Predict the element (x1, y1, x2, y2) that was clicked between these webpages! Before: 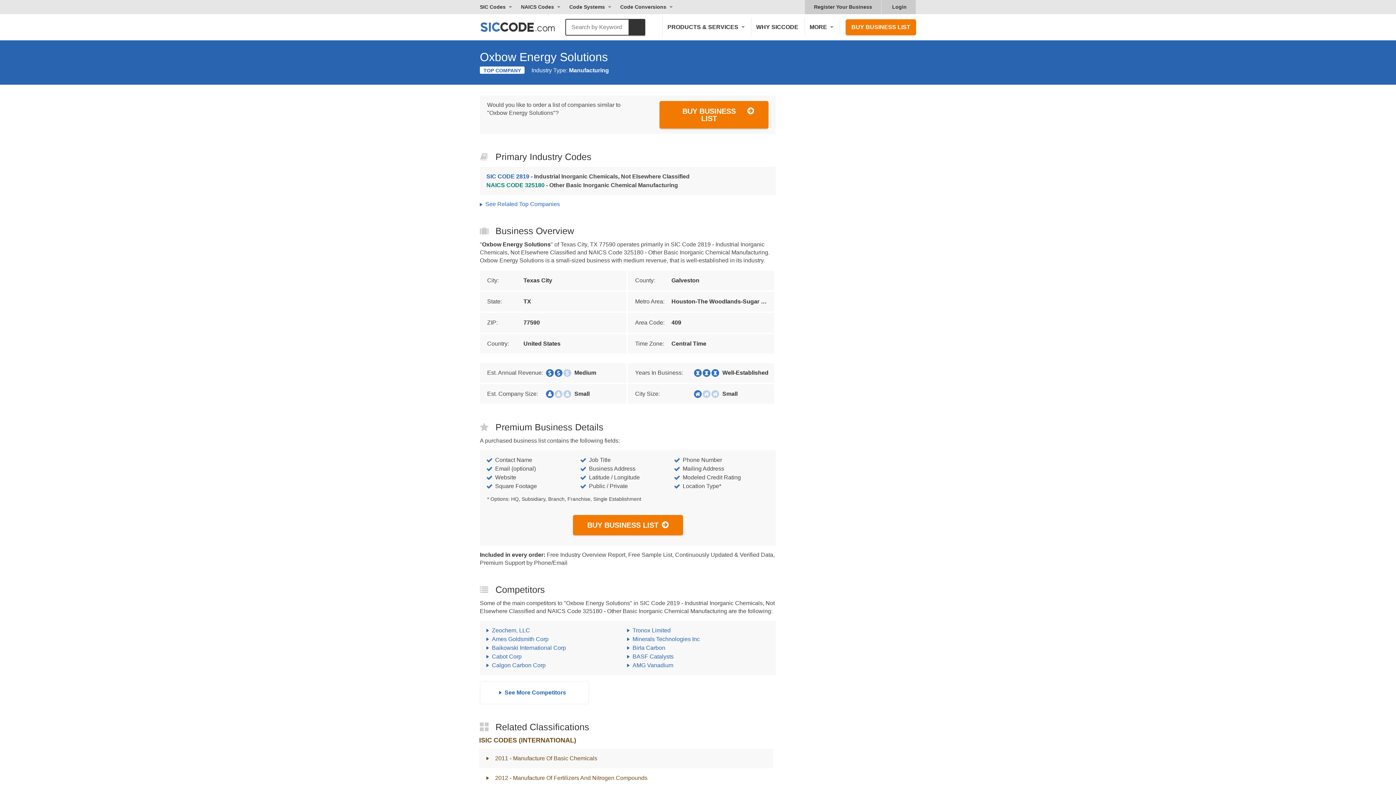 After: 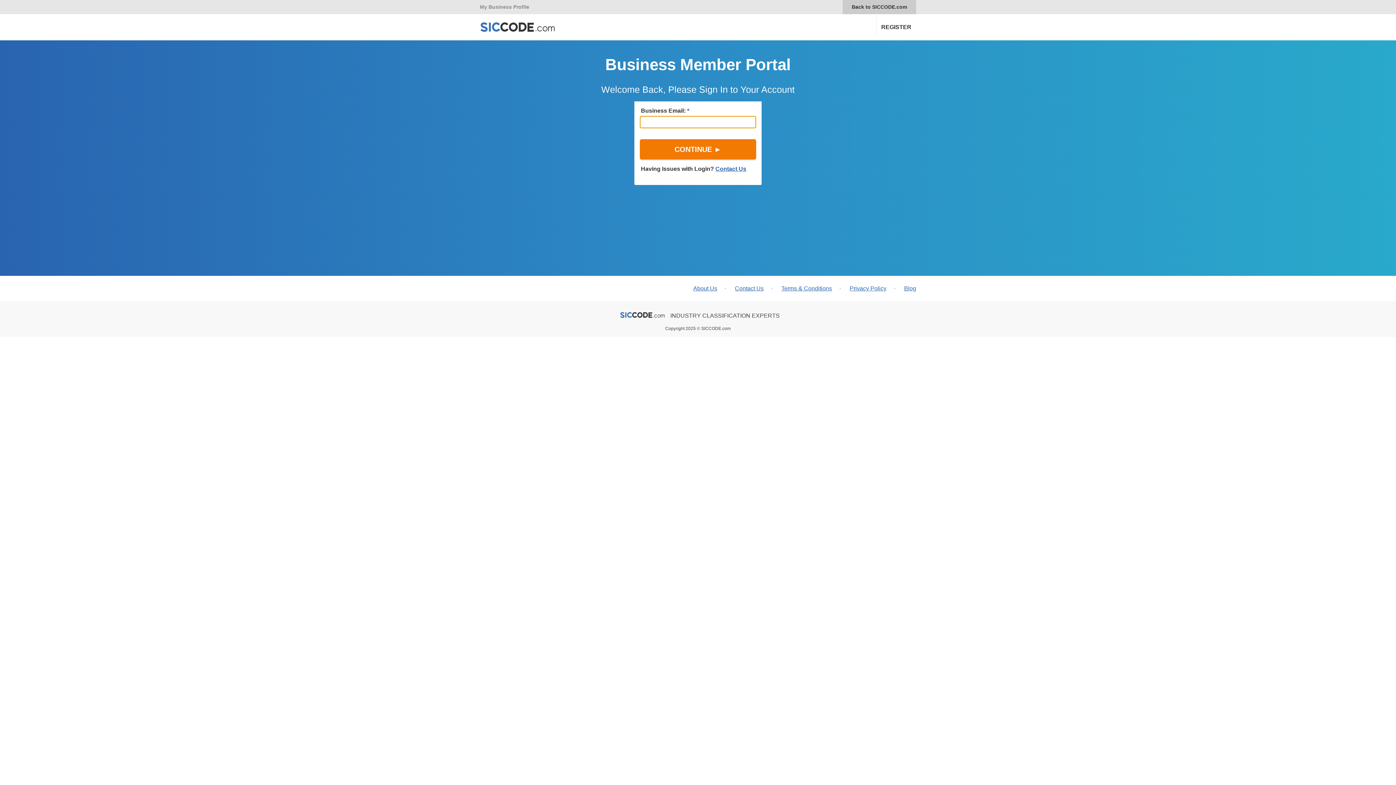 Action: bbox: (883, 0, 916, 14) label: Login